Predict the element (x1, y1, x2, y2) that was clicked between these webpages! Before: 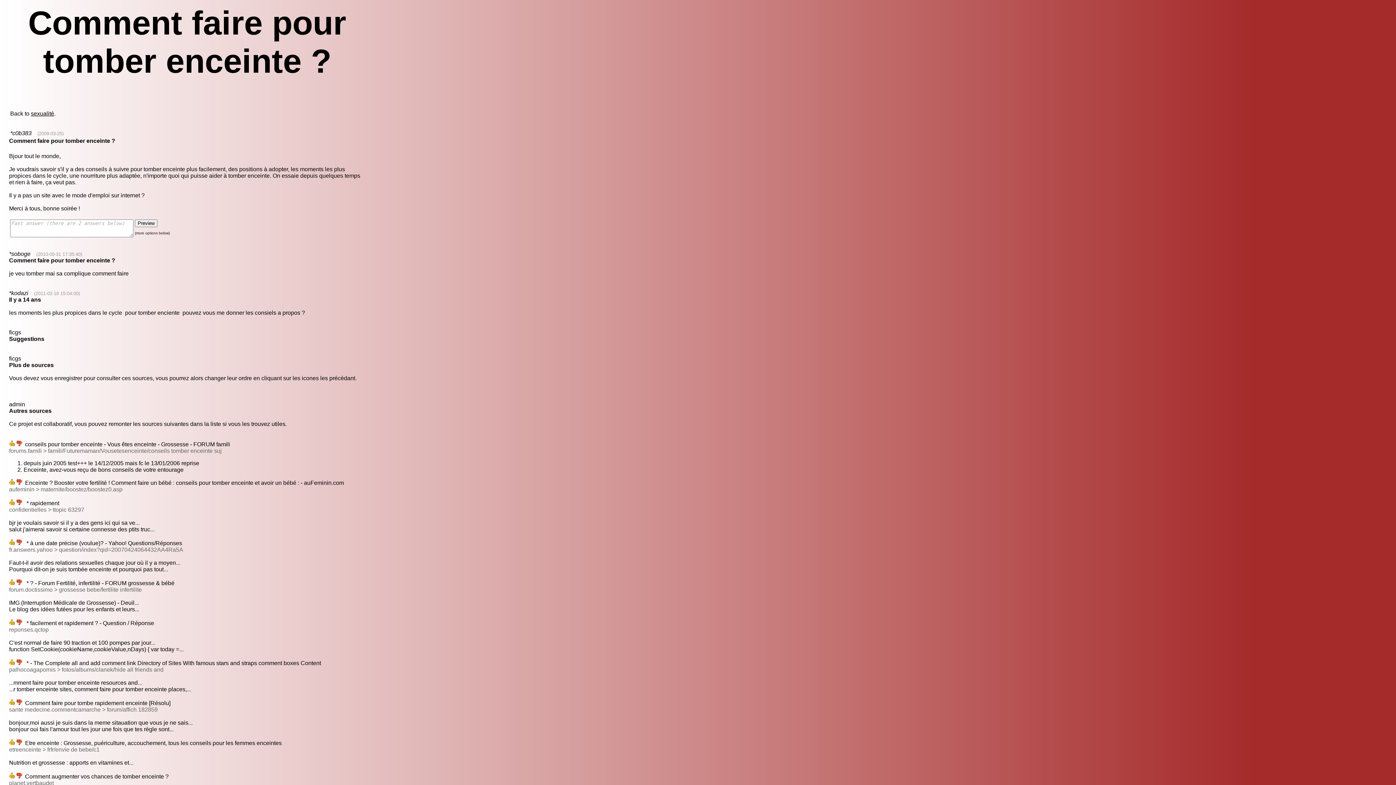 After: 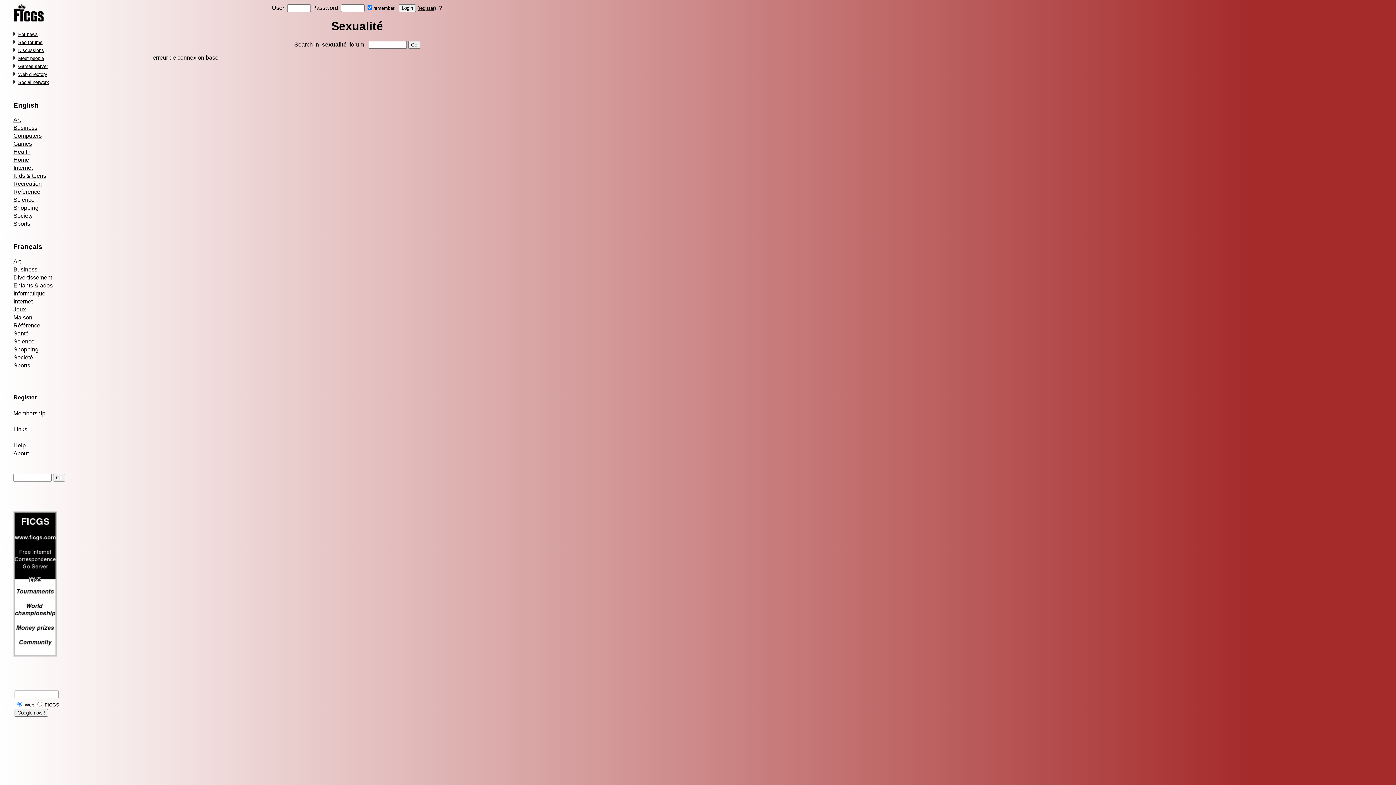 Action: bbox: (30, 110, 54, 116) label: sexualité